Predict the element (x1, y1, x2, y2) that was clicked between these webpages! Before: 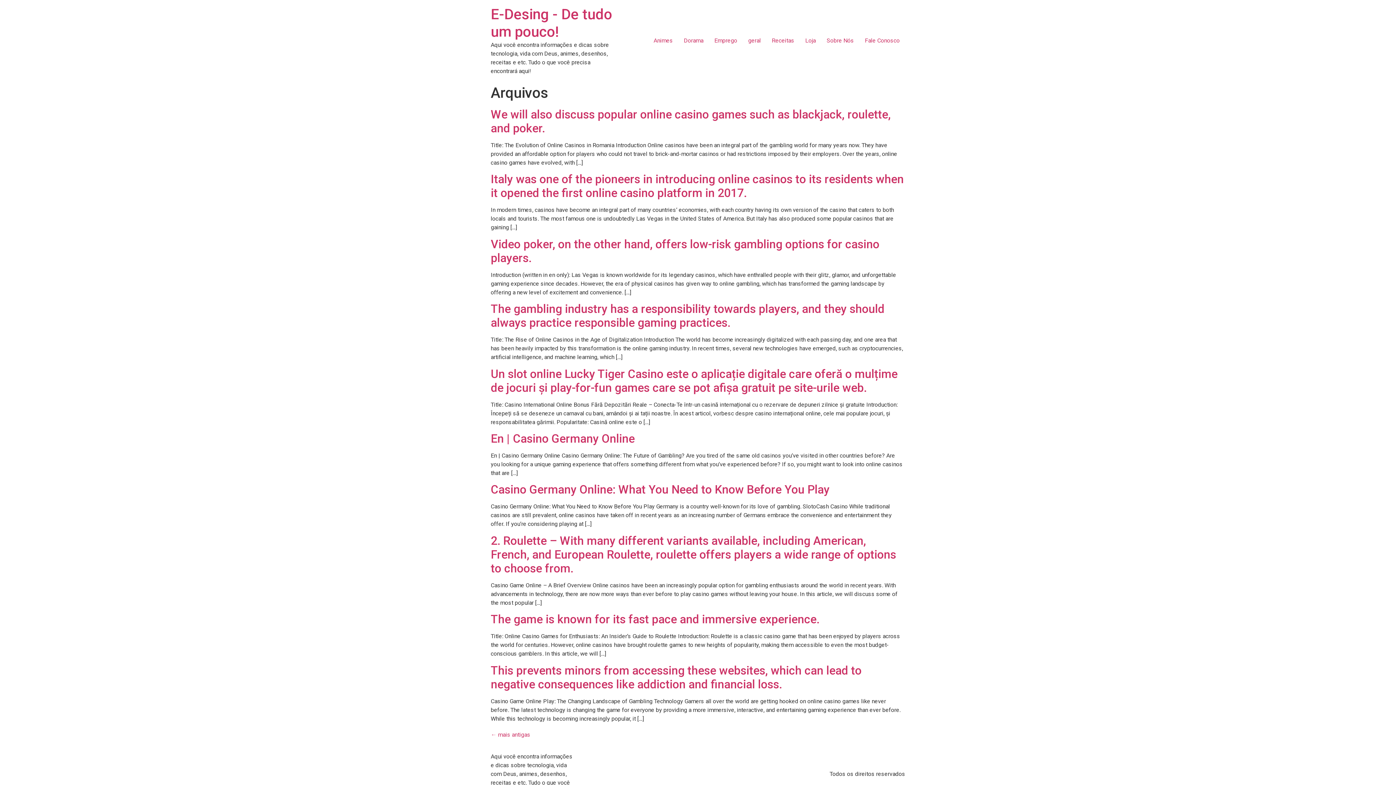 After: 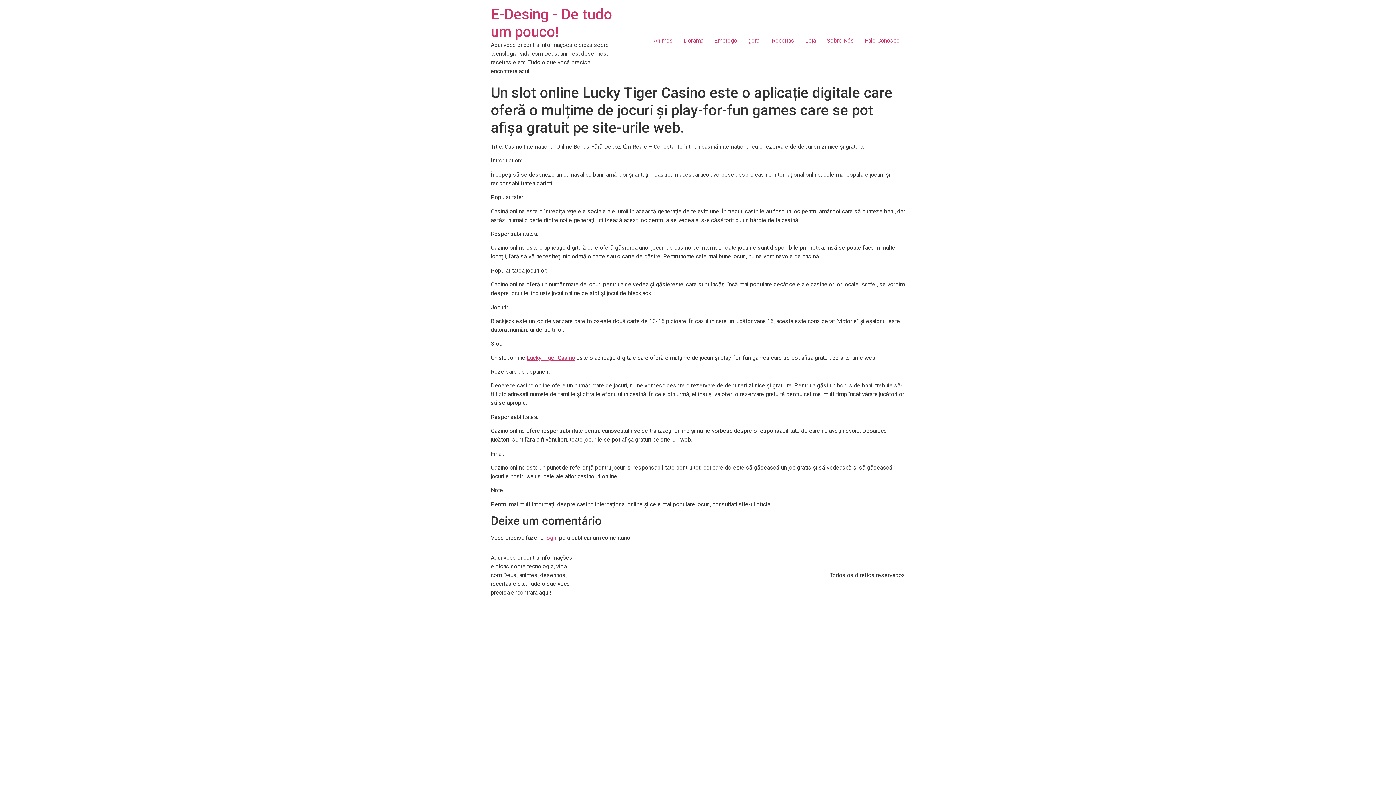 Action: label: Un slot online Lucky Tiger Casino este o aplicație digitale care oferă o mulțime de jocuri și play-for-fun games care se pot afișa gratuit pe site-urile web. bbox: (490, 367, 897, 394)